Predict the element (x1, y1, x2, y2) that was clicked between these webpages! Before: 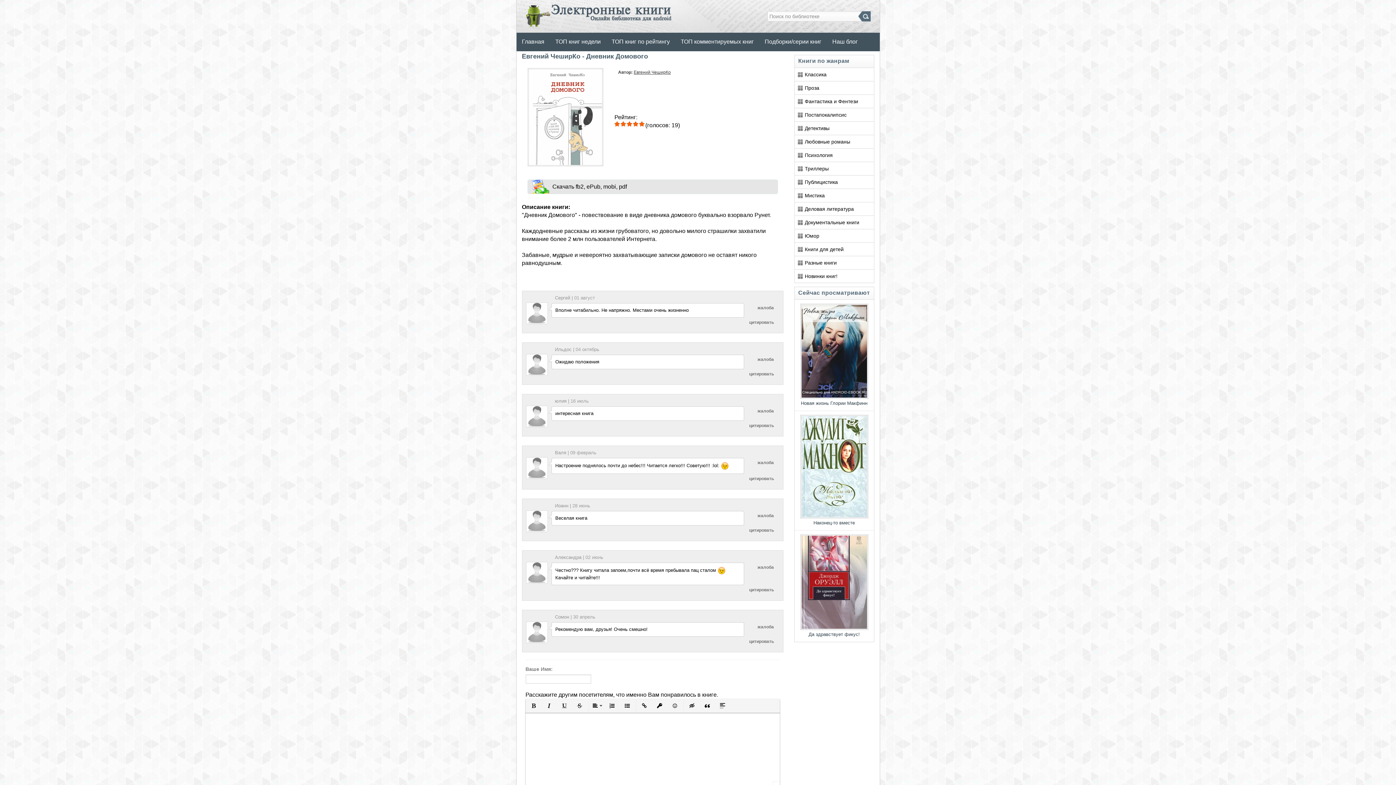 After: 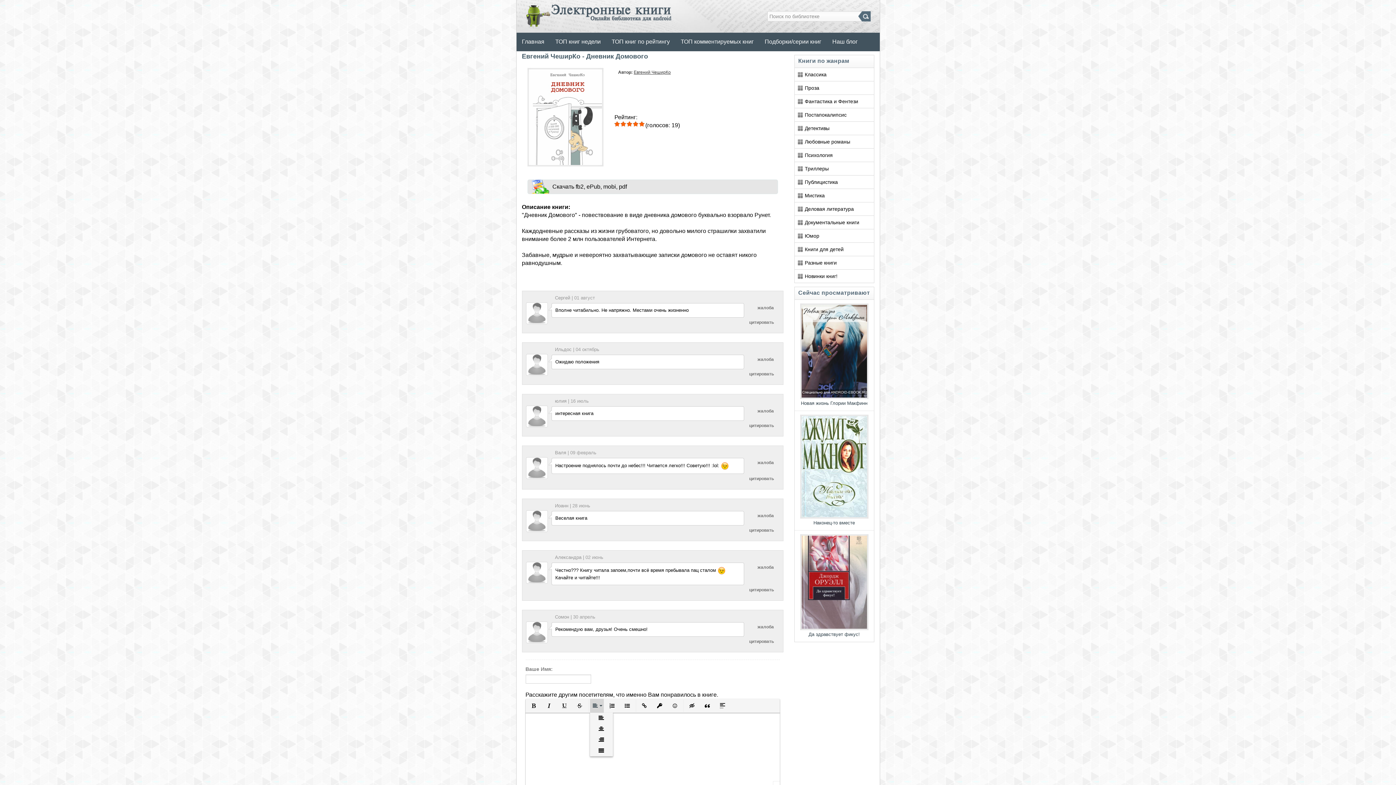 Action: label: Выравнивание bbox: (590, 699, 603, 713)